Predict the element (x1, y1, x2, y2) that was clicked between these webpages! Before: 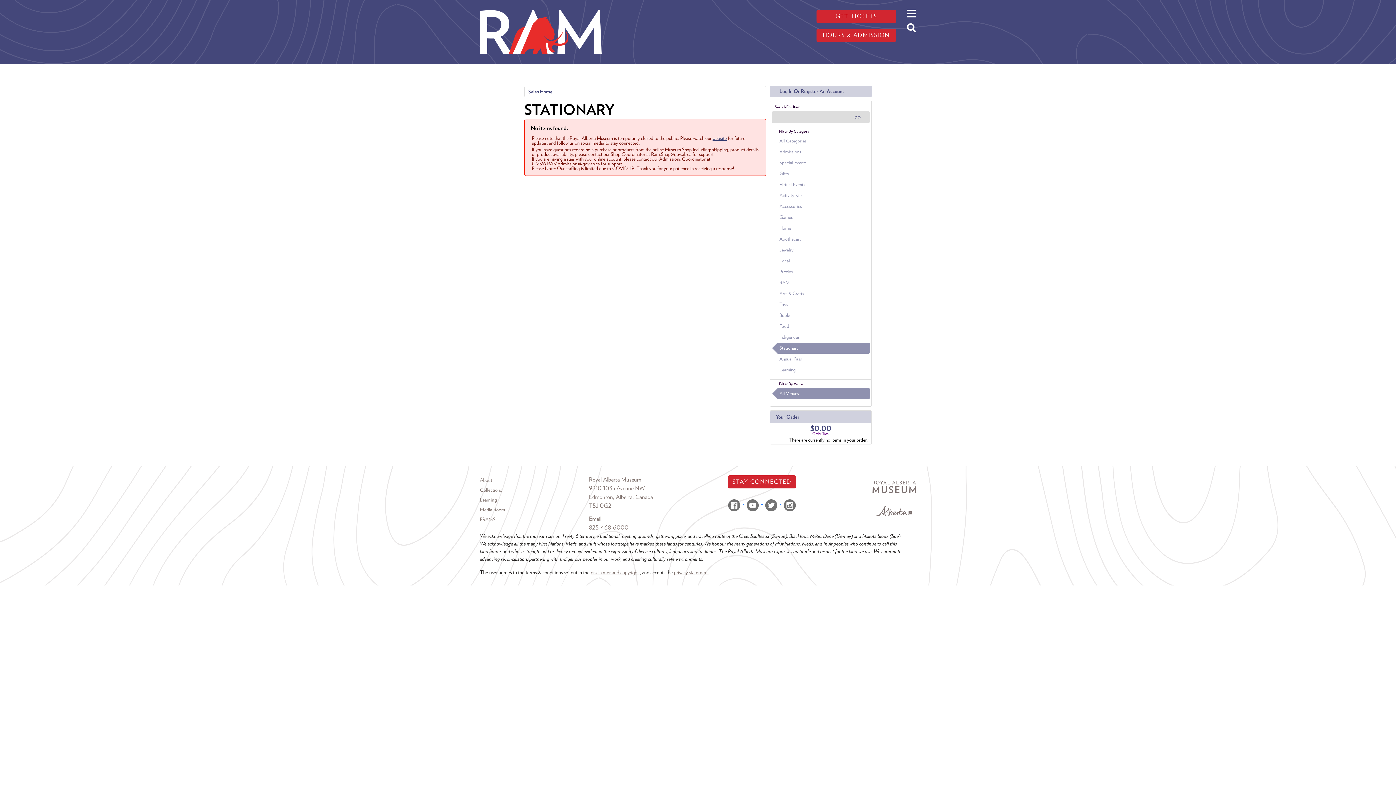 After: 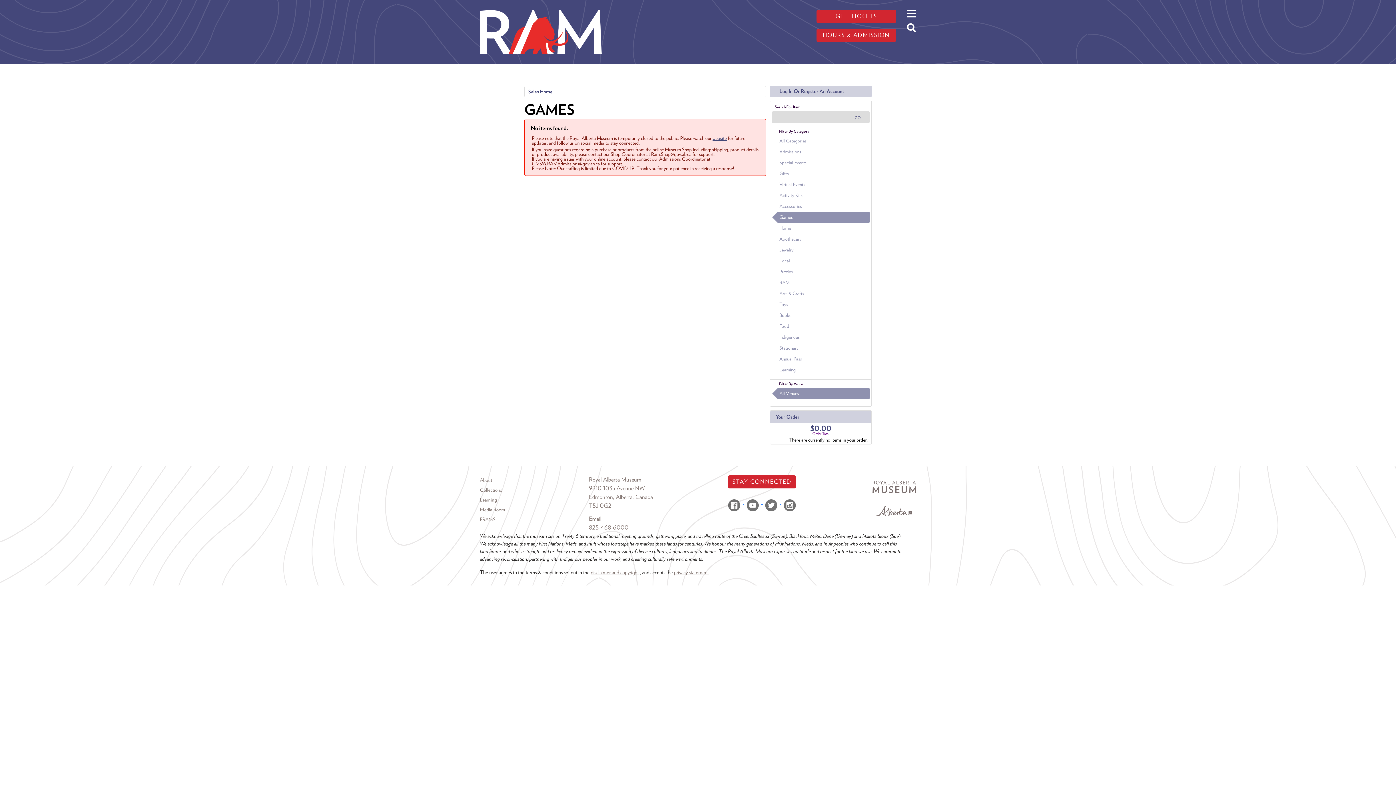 Action: label: Games bbox: (772, 212, 869, 222)